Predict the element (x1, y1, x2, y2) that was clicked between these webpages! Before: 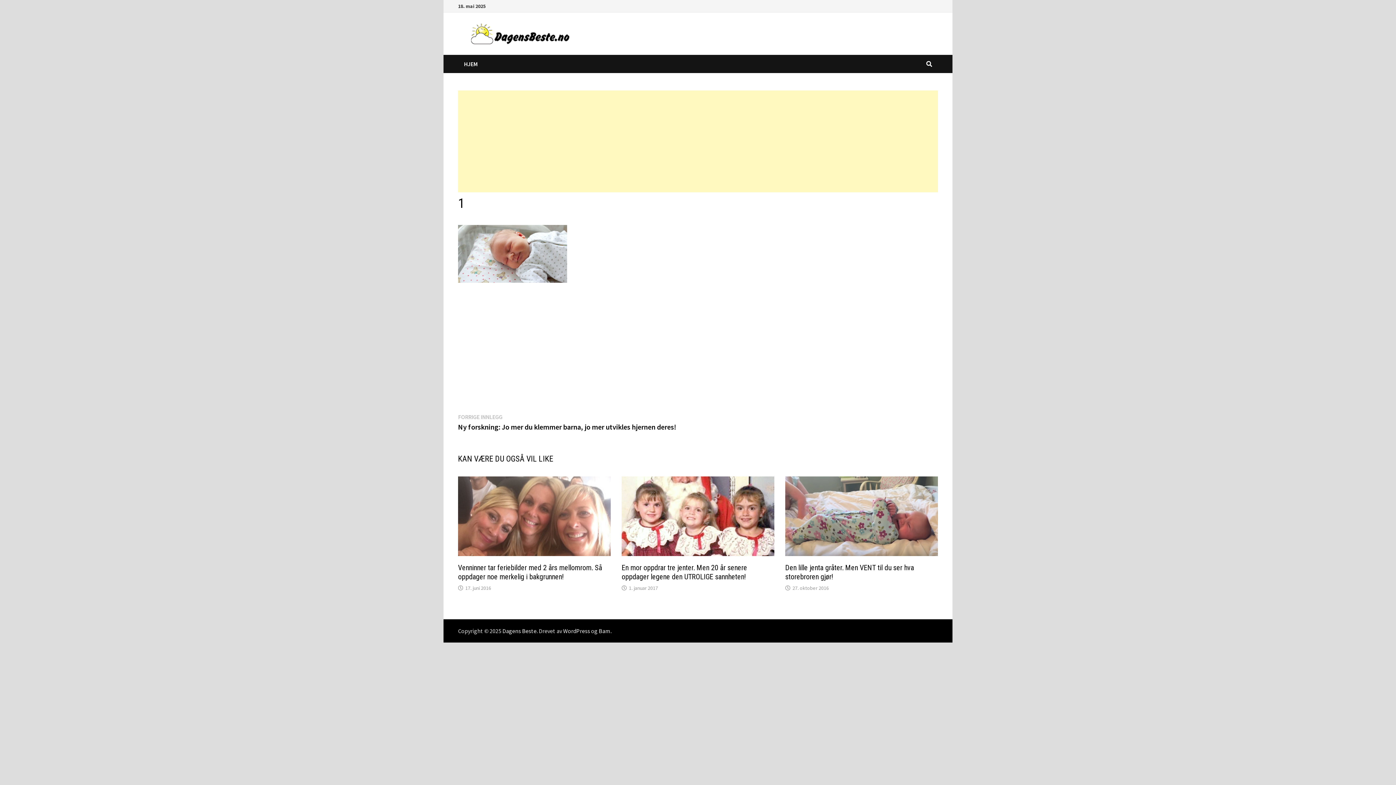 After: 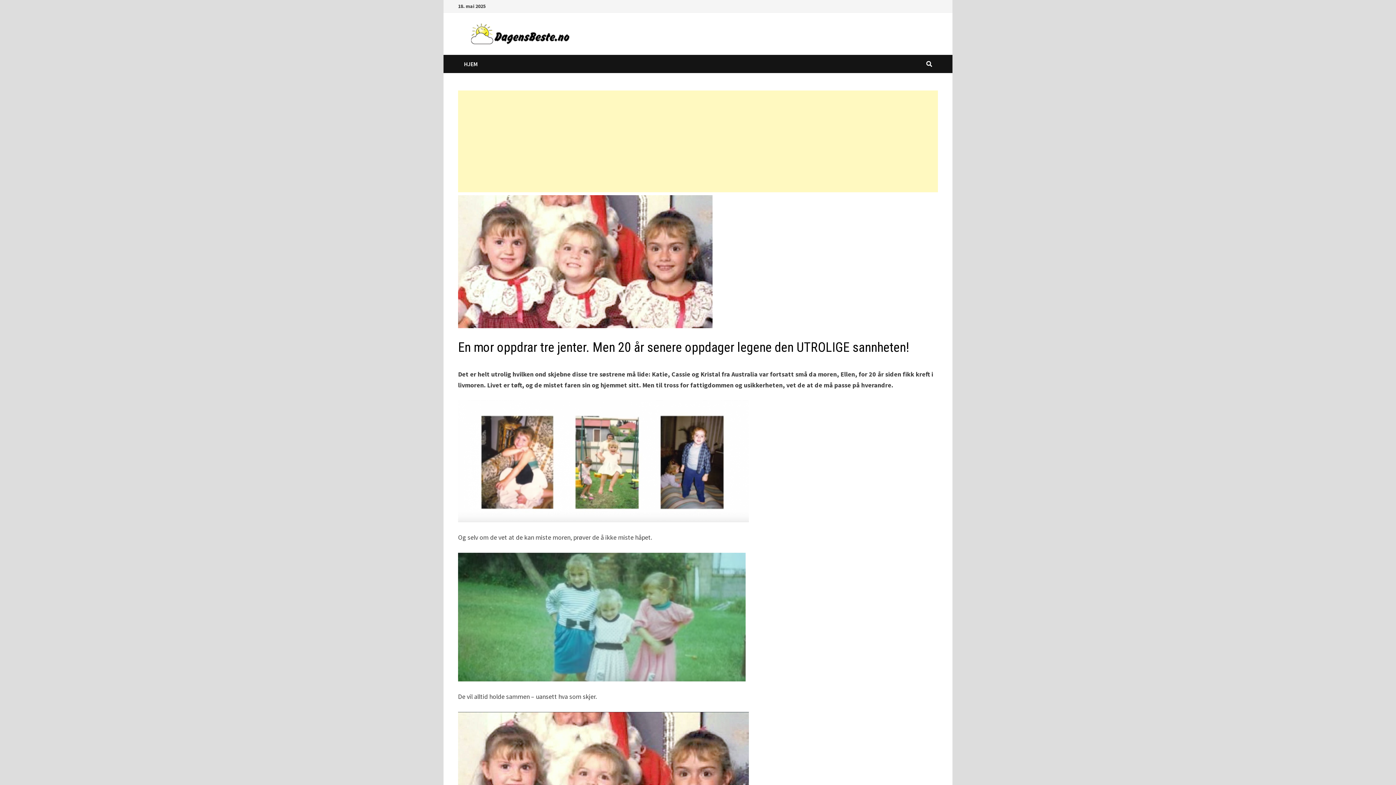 Action: bbox: (629, 585, 658, 591) label: 1. januar 2017